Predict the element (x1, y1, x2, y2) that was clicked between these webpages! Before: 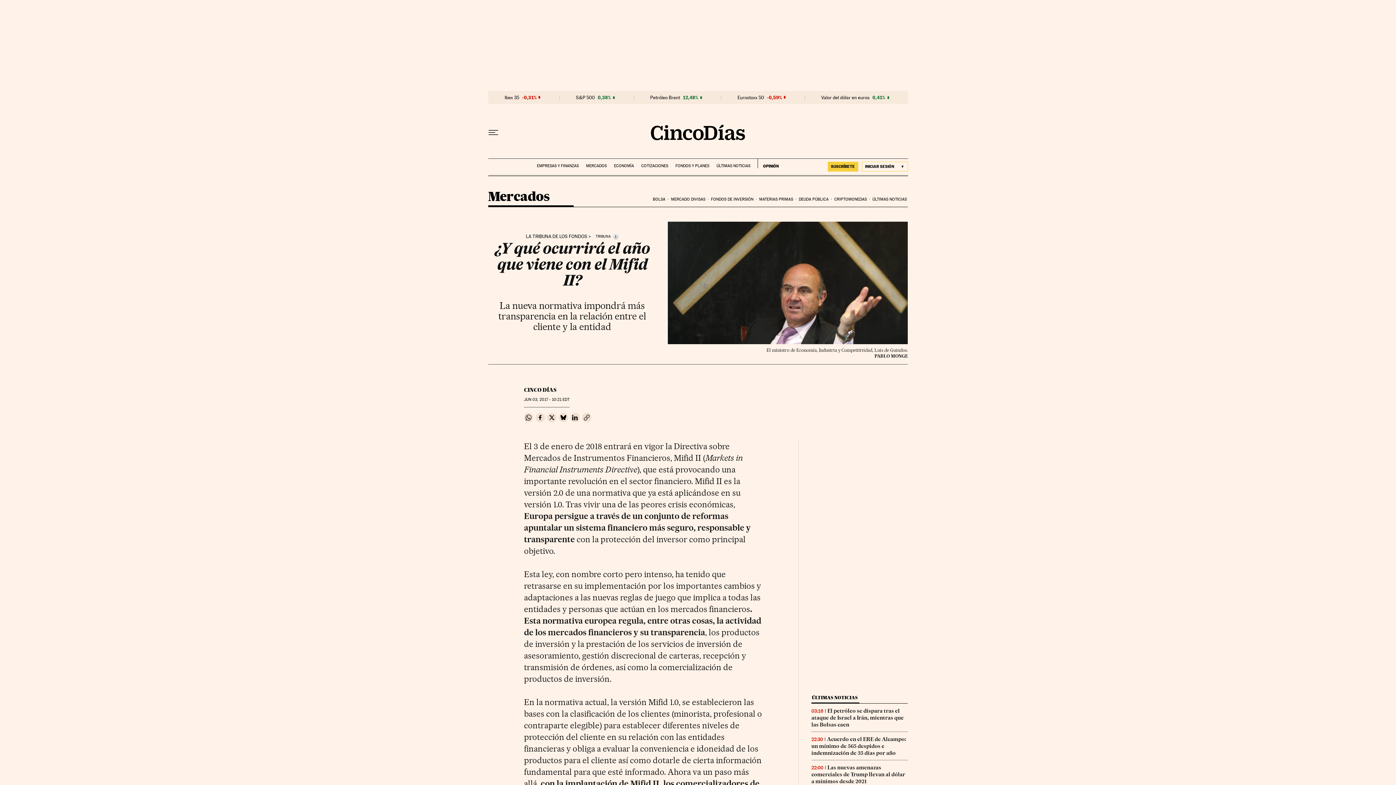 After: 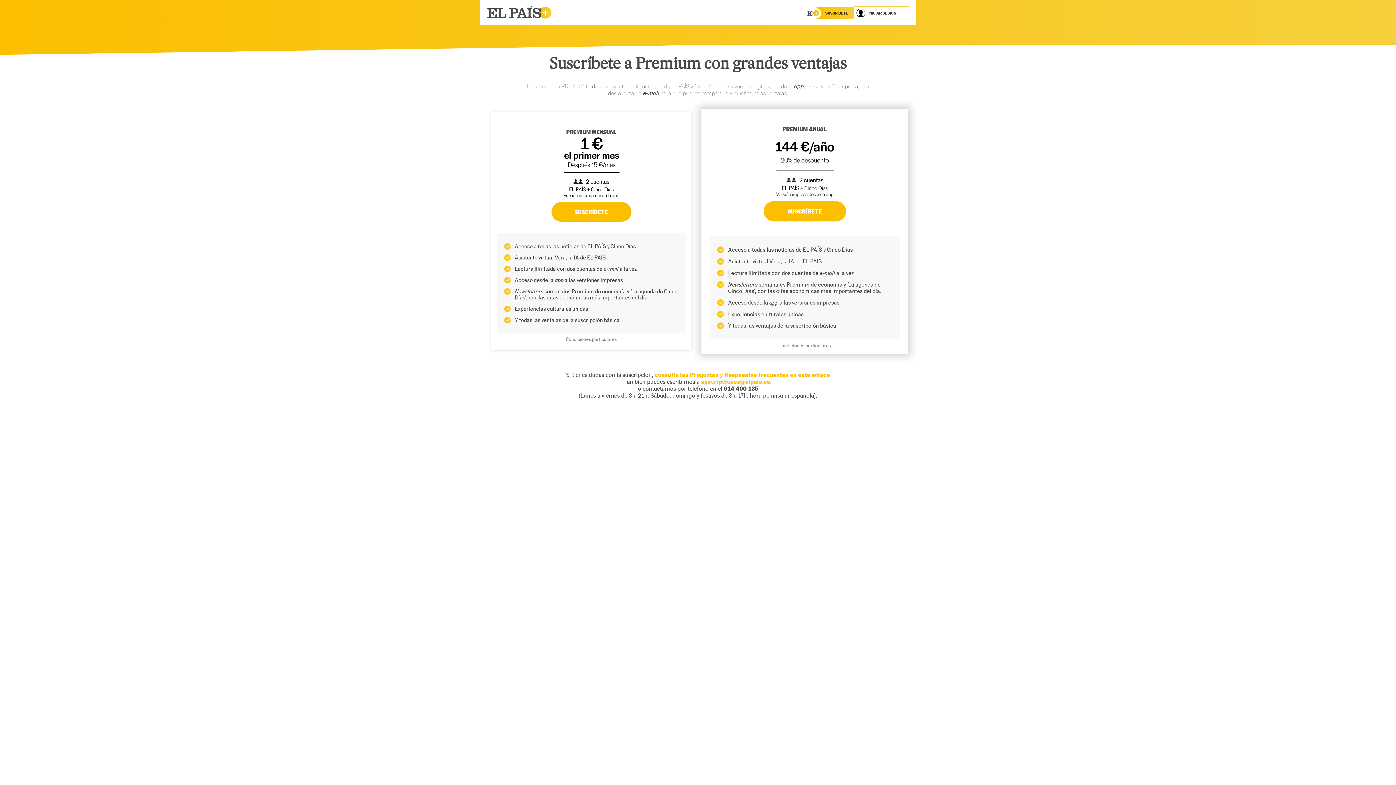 Action: bbox: (827, 161, 858, 171) label: SUSCRÍBETE